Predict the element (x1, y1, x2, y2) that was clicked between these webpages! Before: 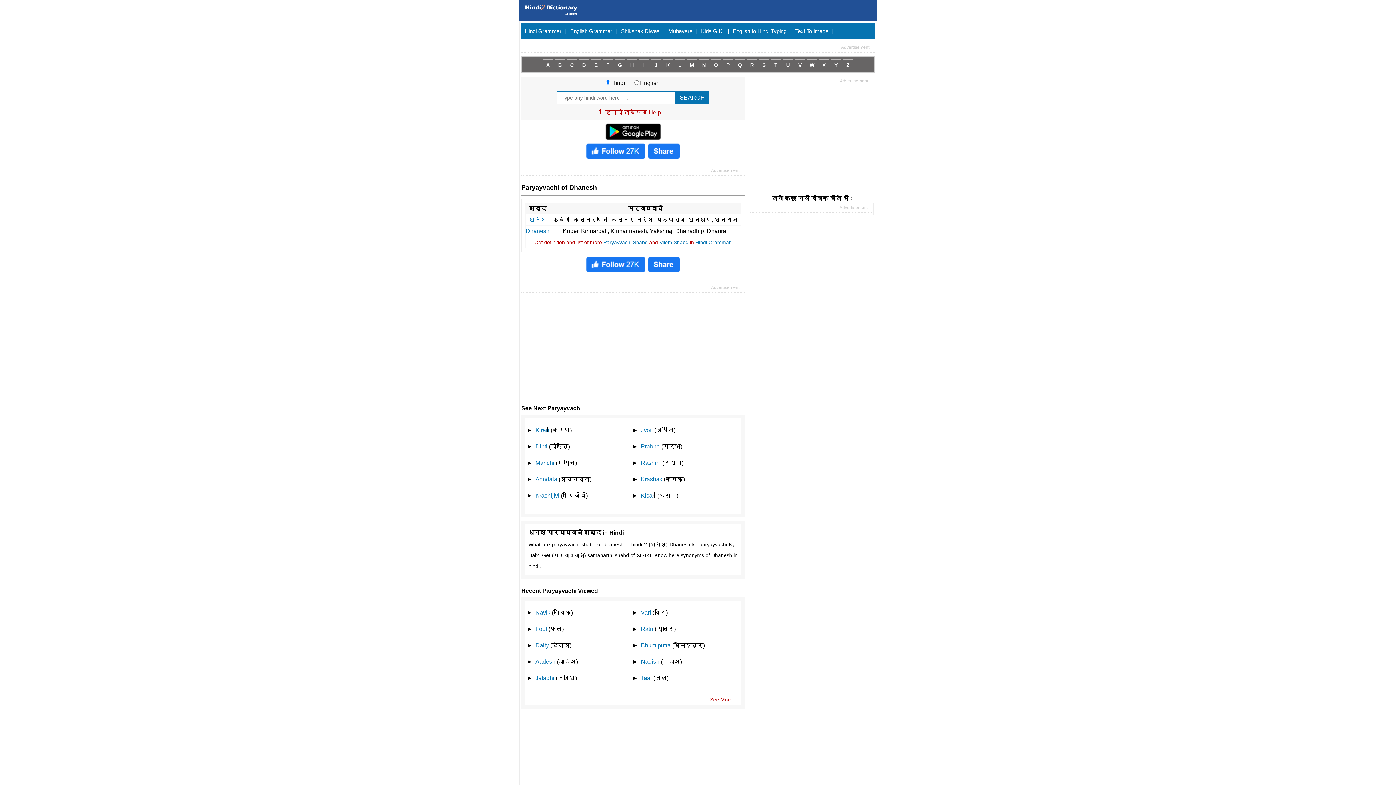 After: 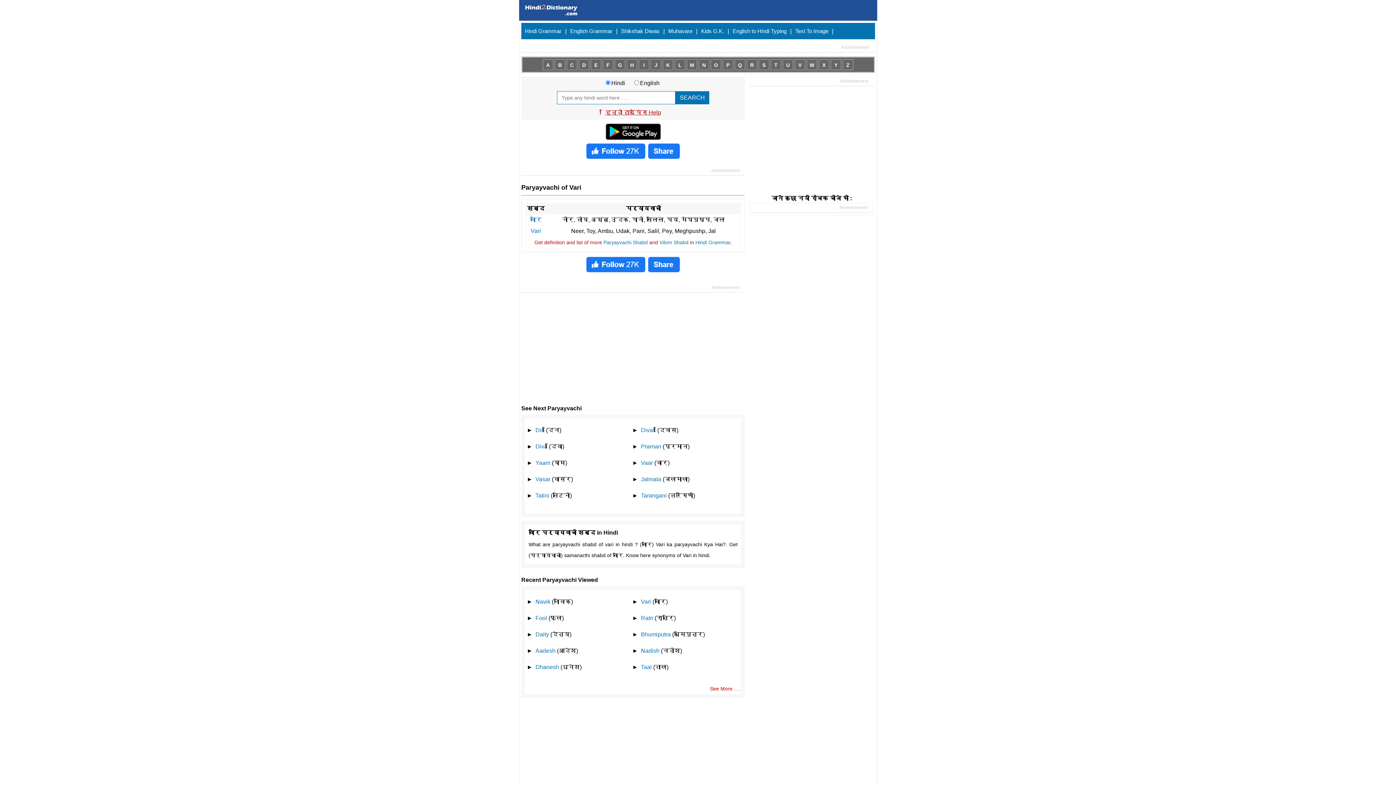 Action: label: Vari bbox: (638, 609, 651, 616)